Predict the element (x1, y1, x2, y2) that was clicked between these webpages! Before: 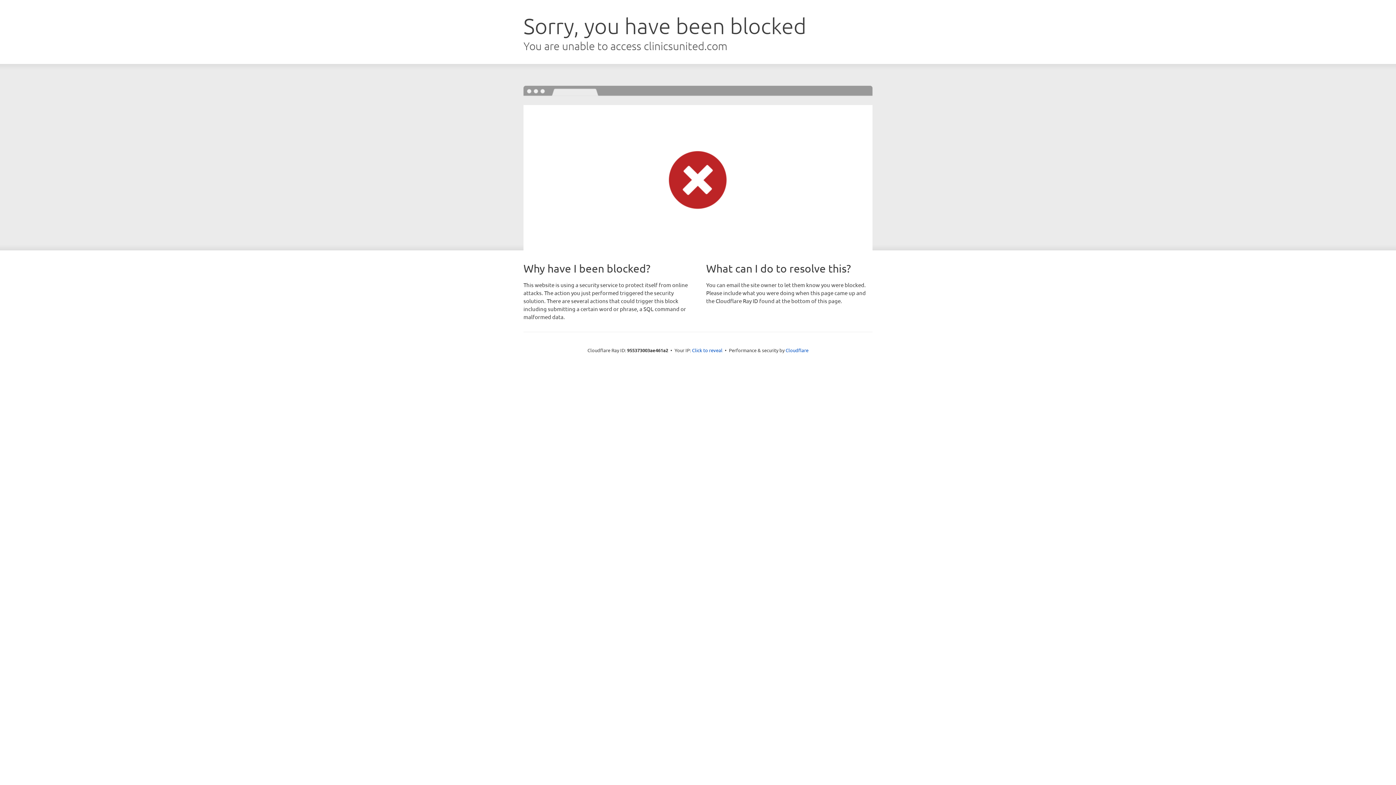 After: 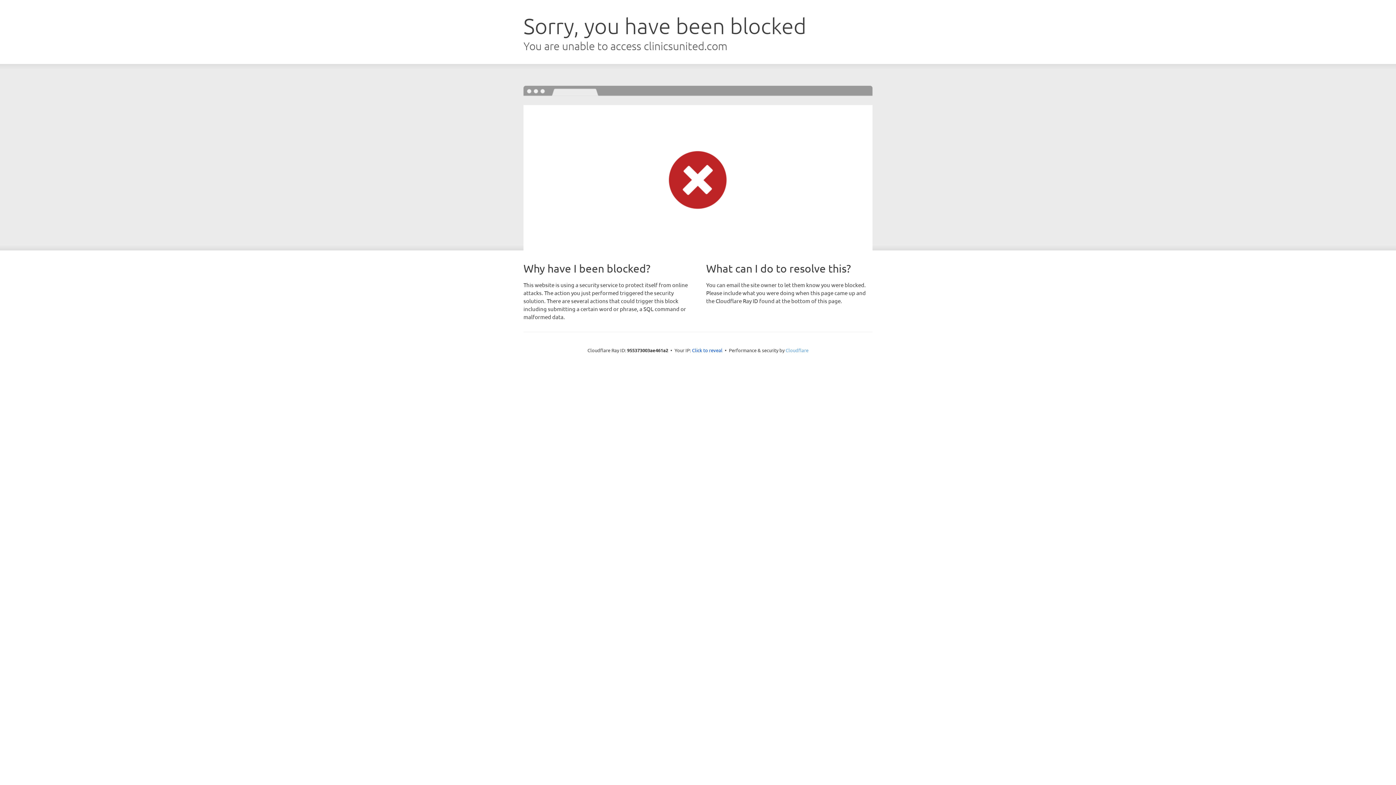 Action: bbox: (785, 347, 808, 353) label: Cloudflare